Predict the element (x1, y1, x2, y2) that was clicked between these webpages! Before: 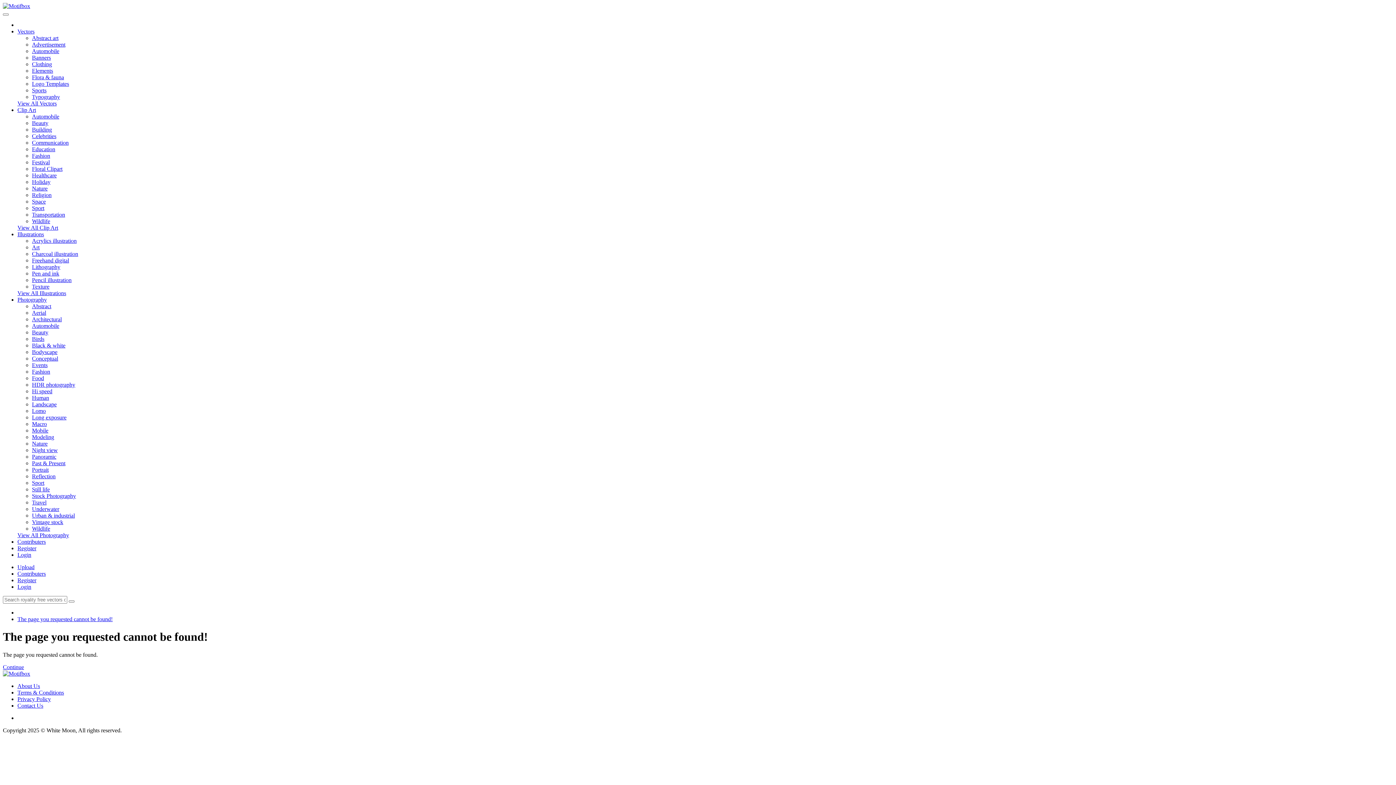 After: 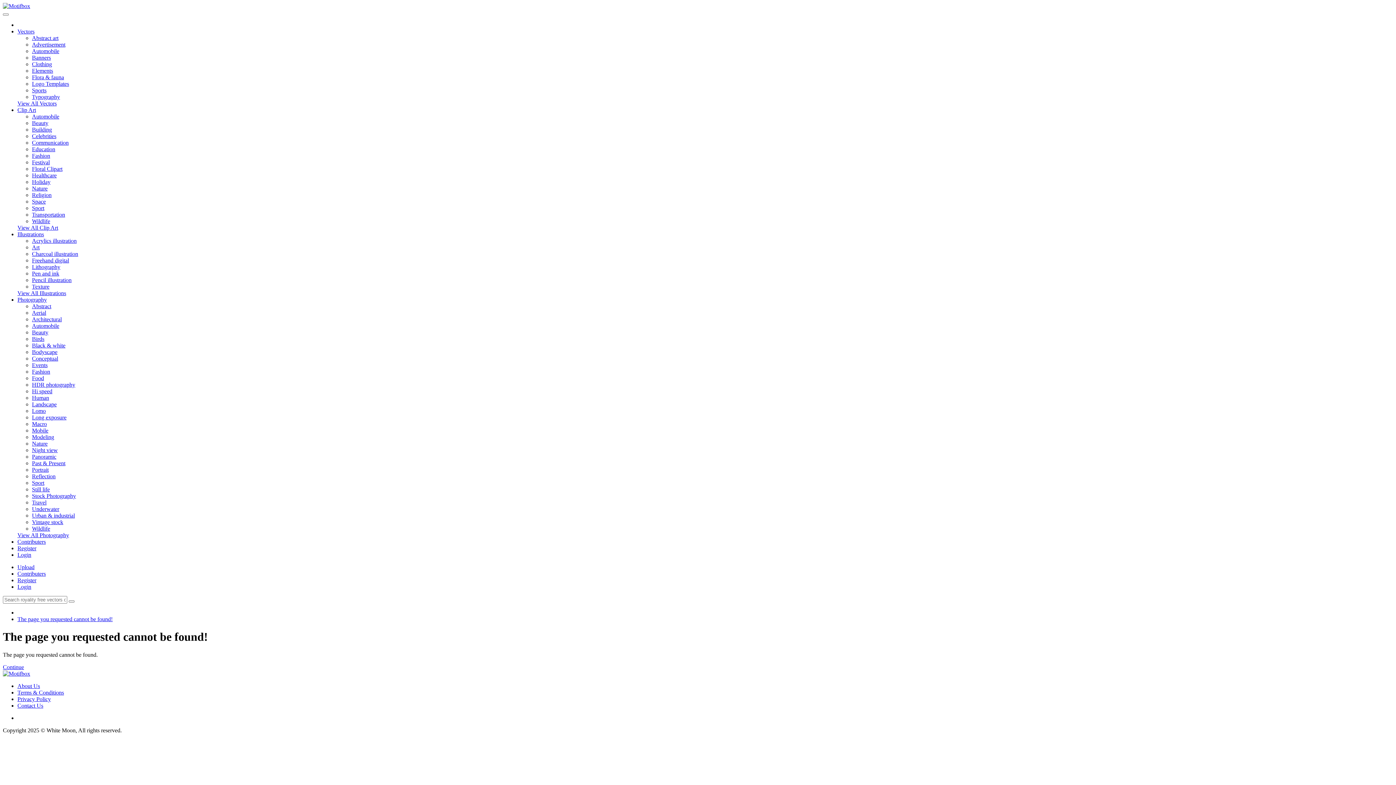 Action: label: Transportation bbox: (32, 211, 65, 217)